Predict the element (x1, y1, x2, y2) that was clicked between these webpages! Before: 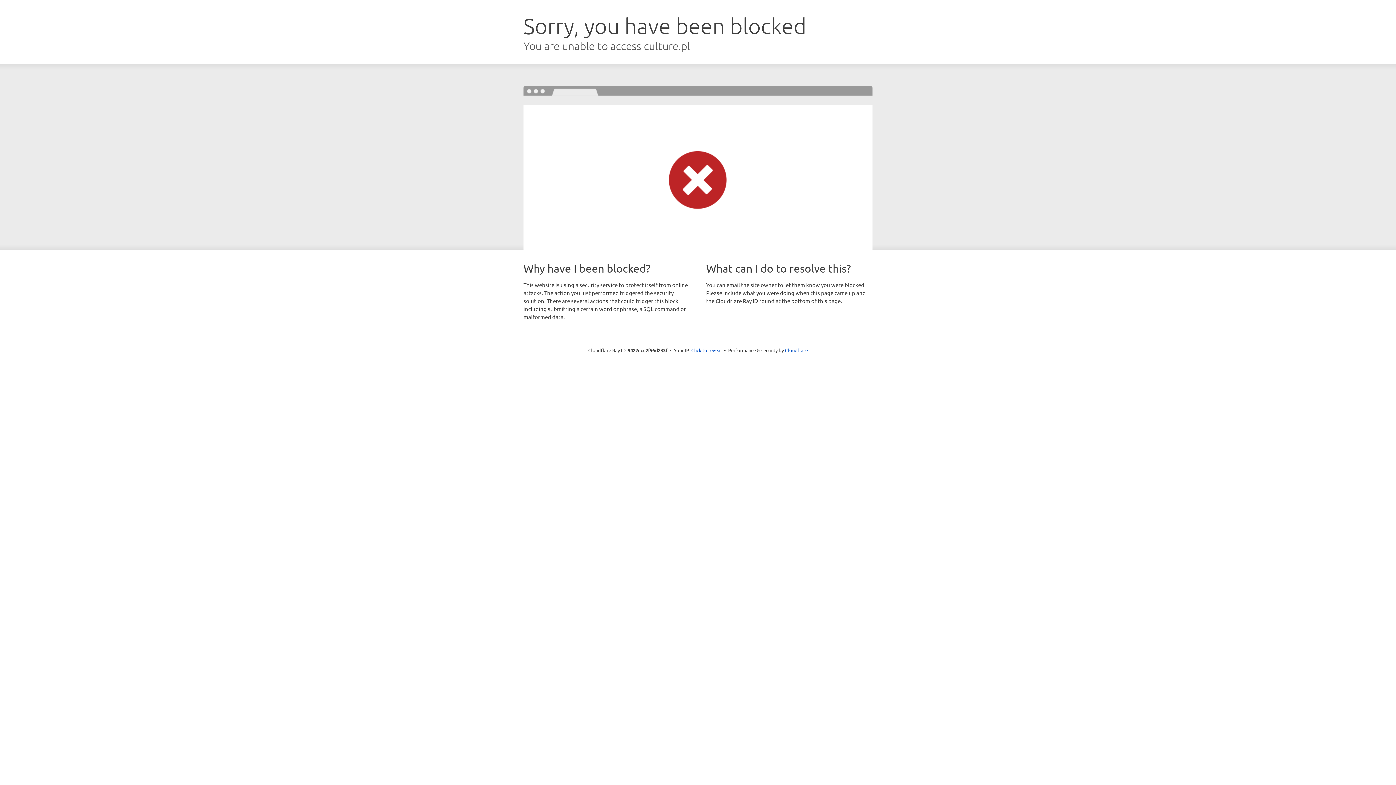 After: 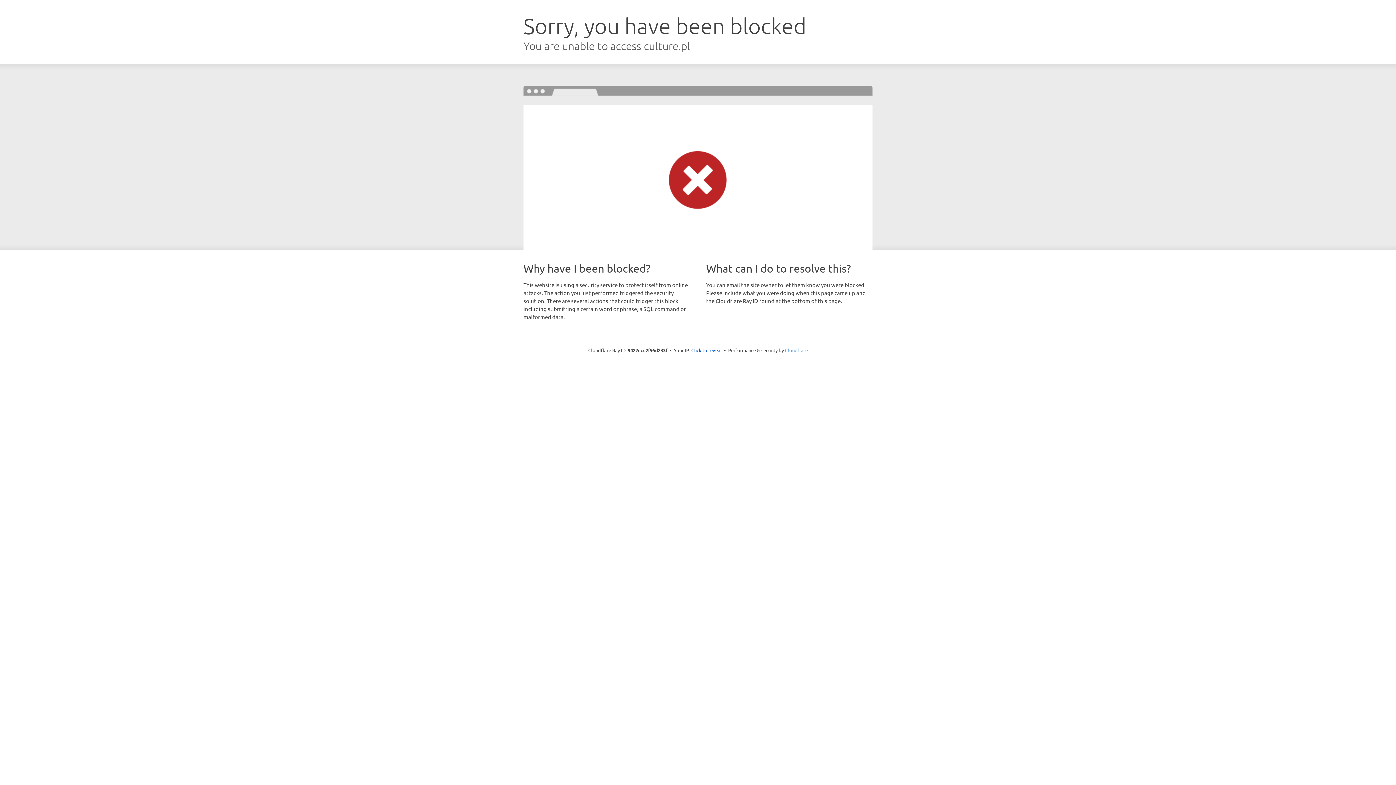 Action: bbox: (785, 347, 808, 353) label: Cloudflare